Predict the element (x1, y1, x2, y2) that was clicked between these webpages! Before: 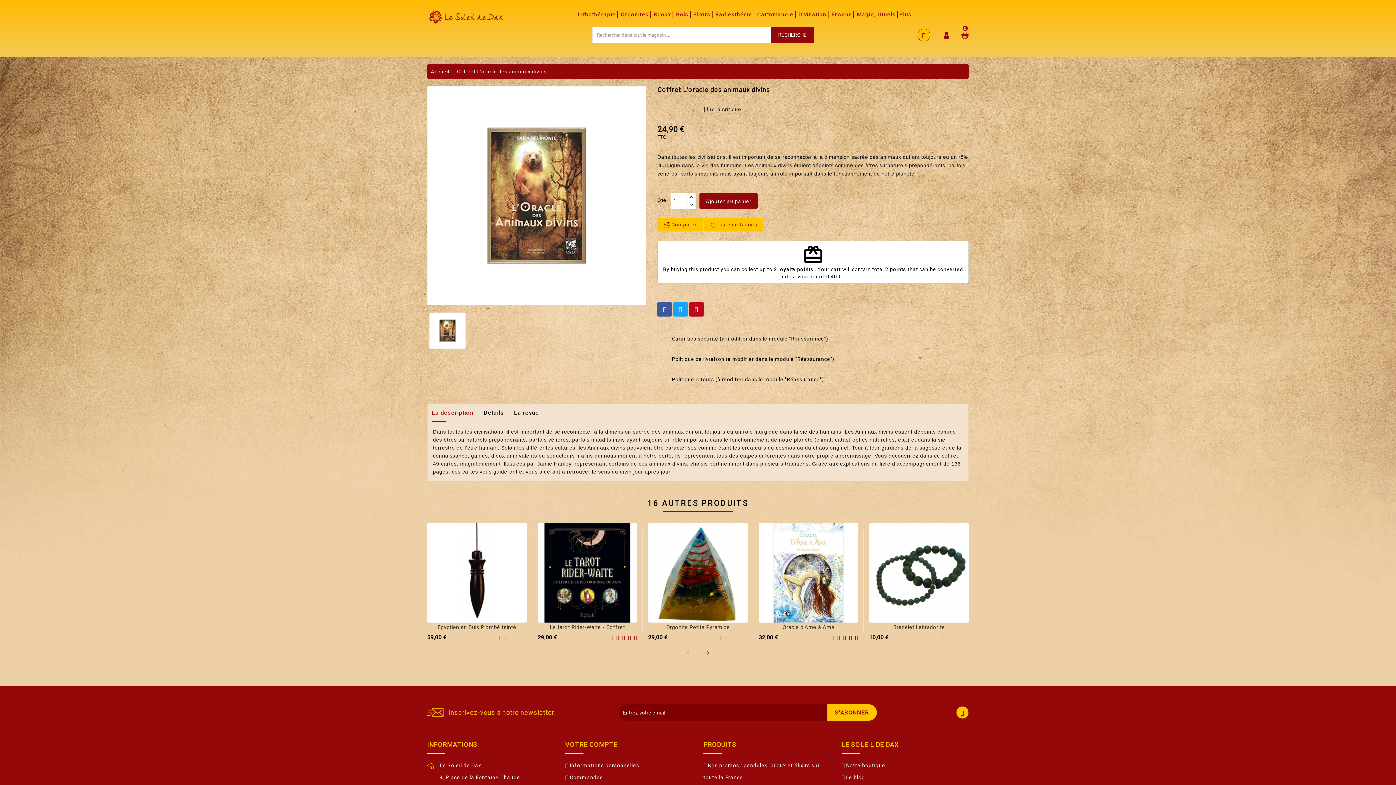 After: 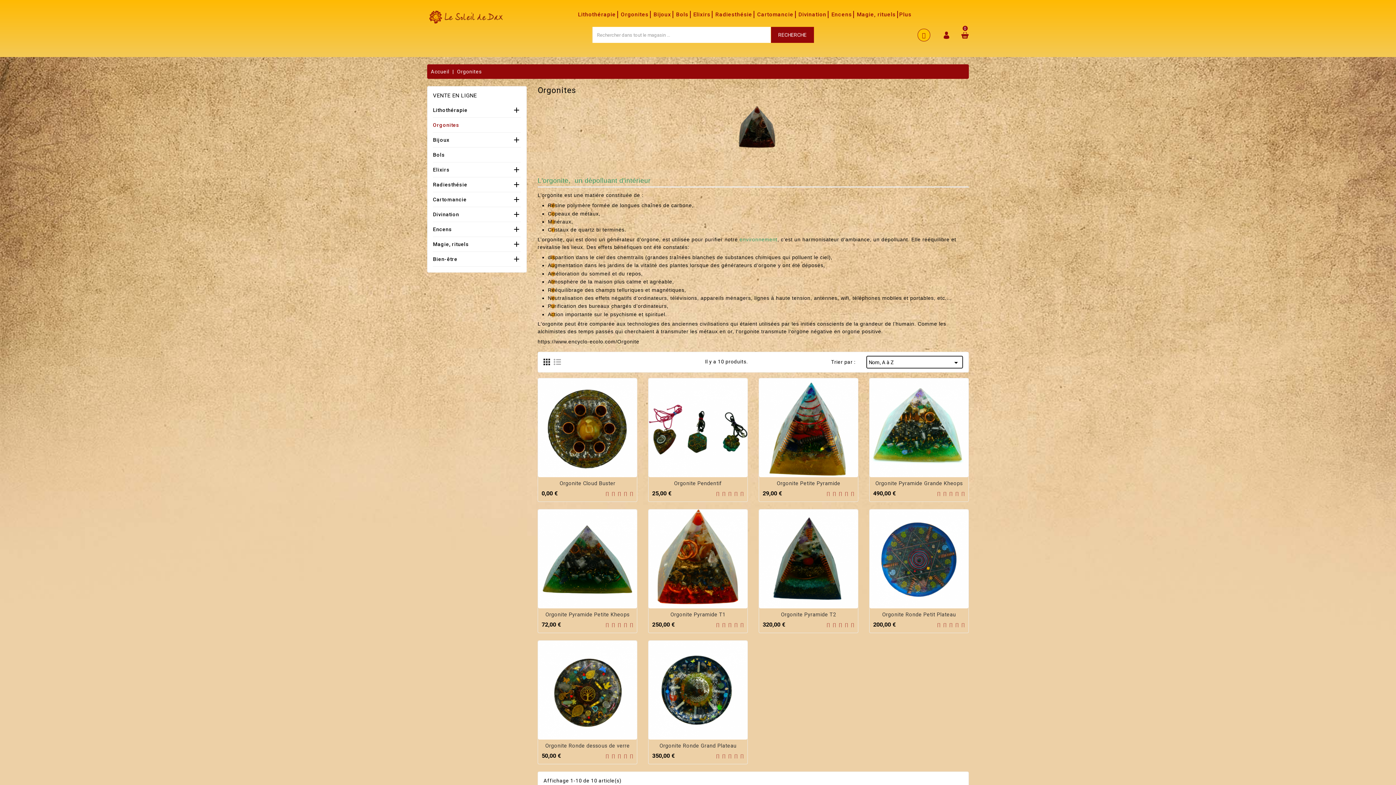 Action: label: Orgonites bbox: (619, 10, 650, 18)